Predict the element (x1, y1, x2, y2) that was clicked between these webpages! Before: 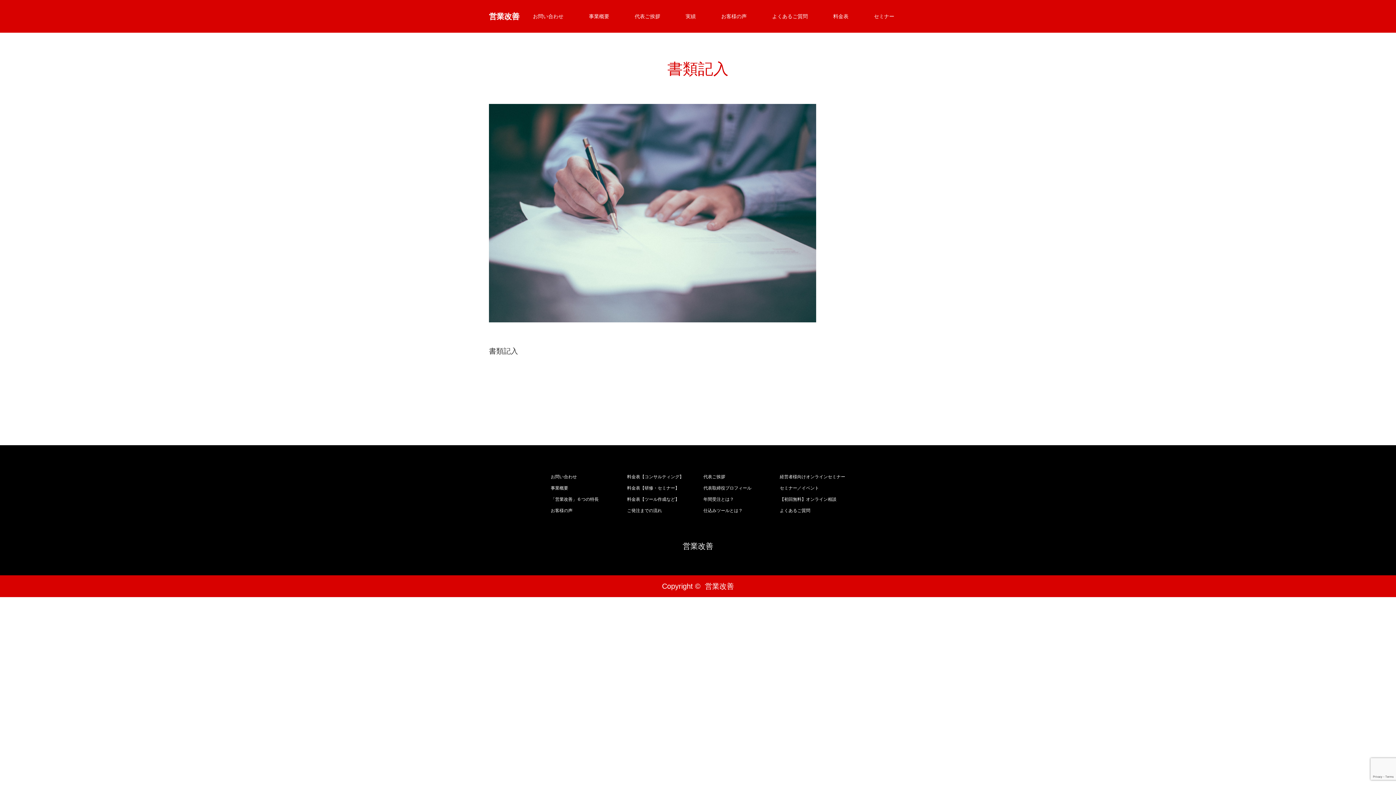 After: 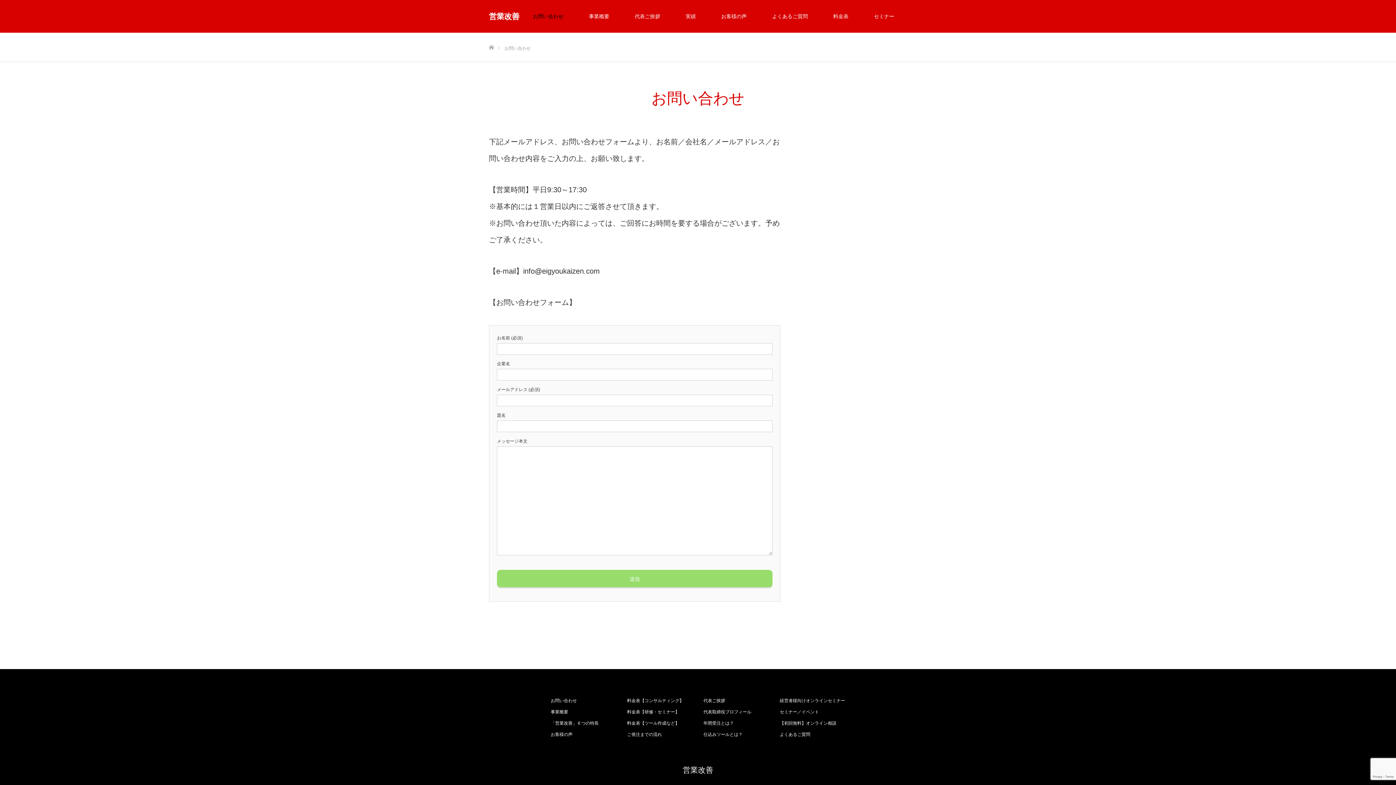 Action: label: お問い合わせ bbox: (550, 472, 616, 481)